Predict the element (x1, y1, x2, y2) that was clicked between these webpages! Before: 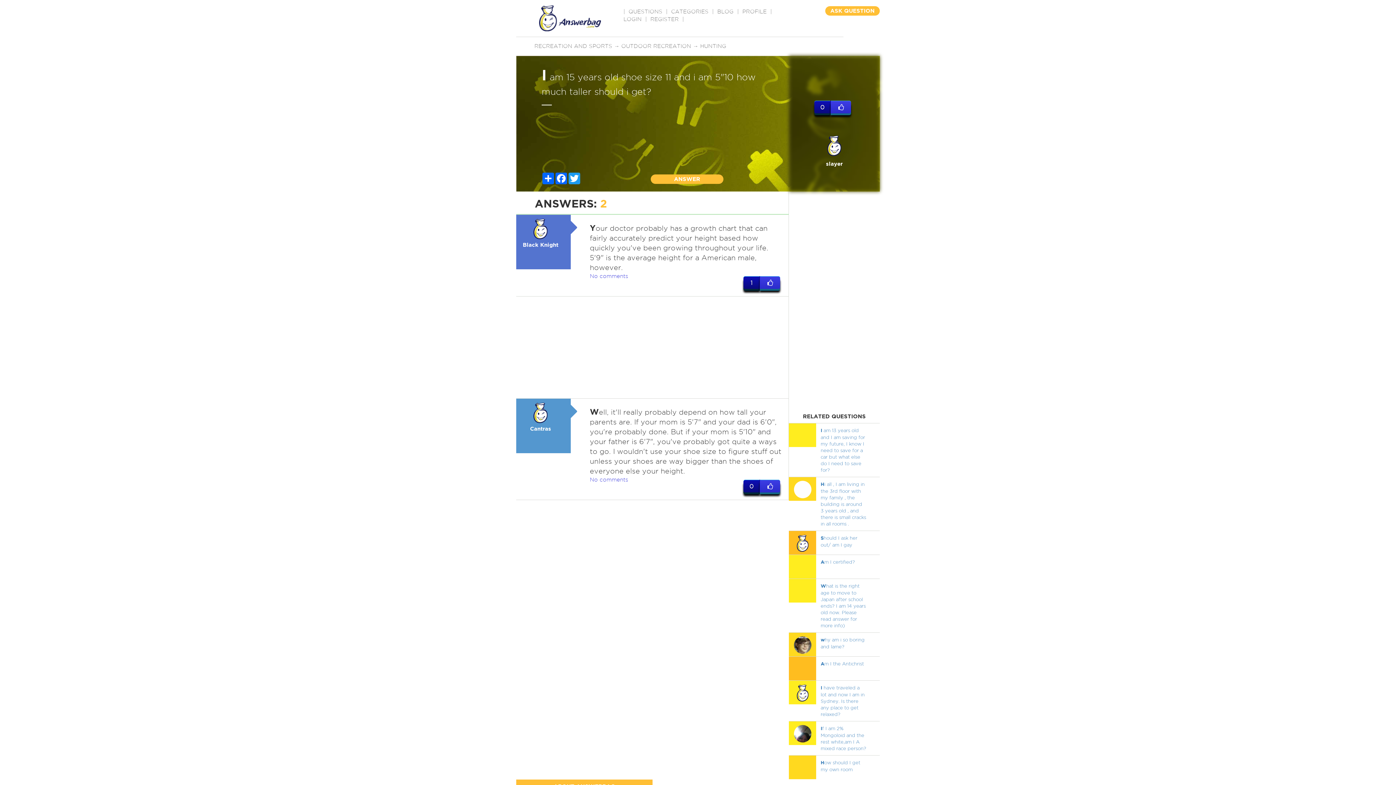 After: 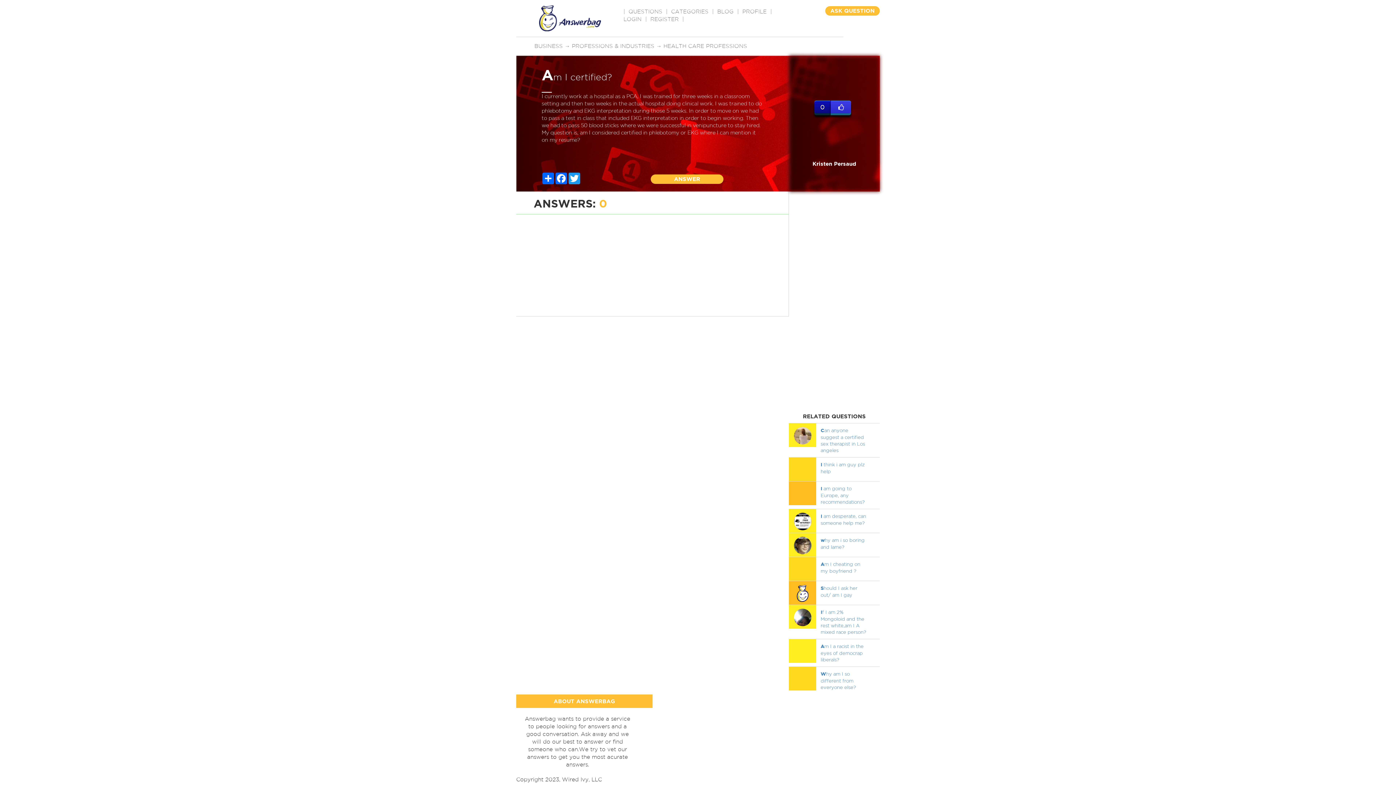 Action: bbox: (820, 559, 855, 564) label: Am I certified?